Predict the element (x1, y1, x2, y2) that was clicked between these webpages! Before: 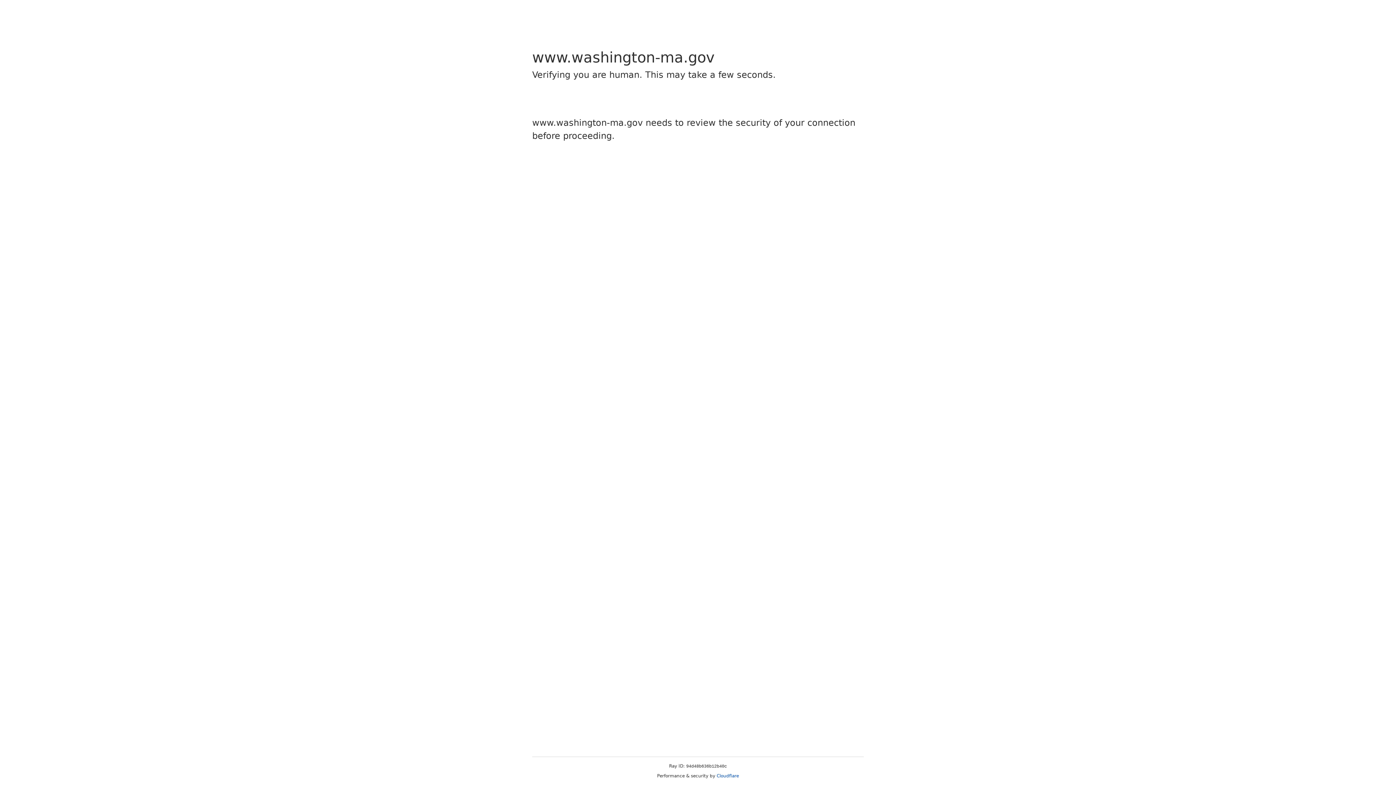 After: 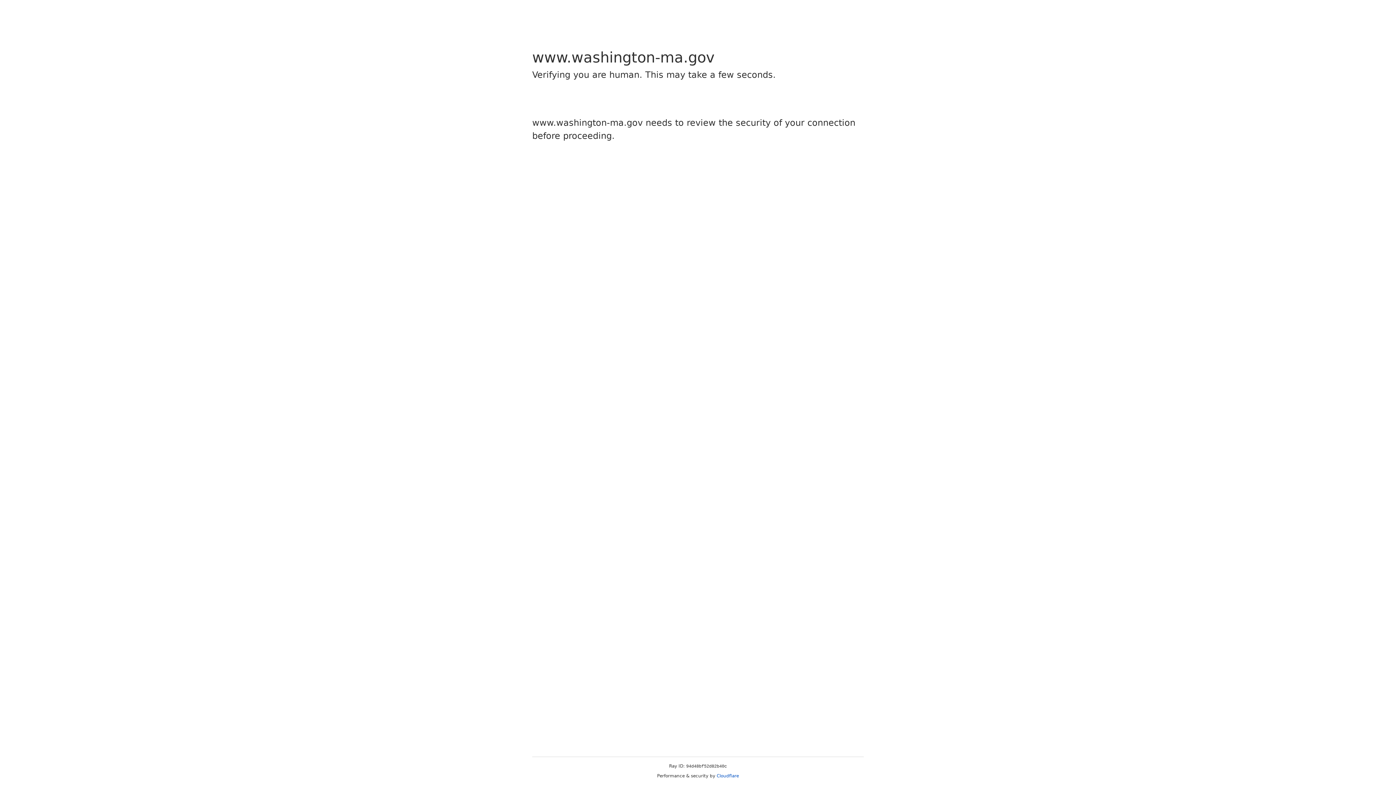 Action: label: Cloudflare bbox: (716, 773, 739, 778)